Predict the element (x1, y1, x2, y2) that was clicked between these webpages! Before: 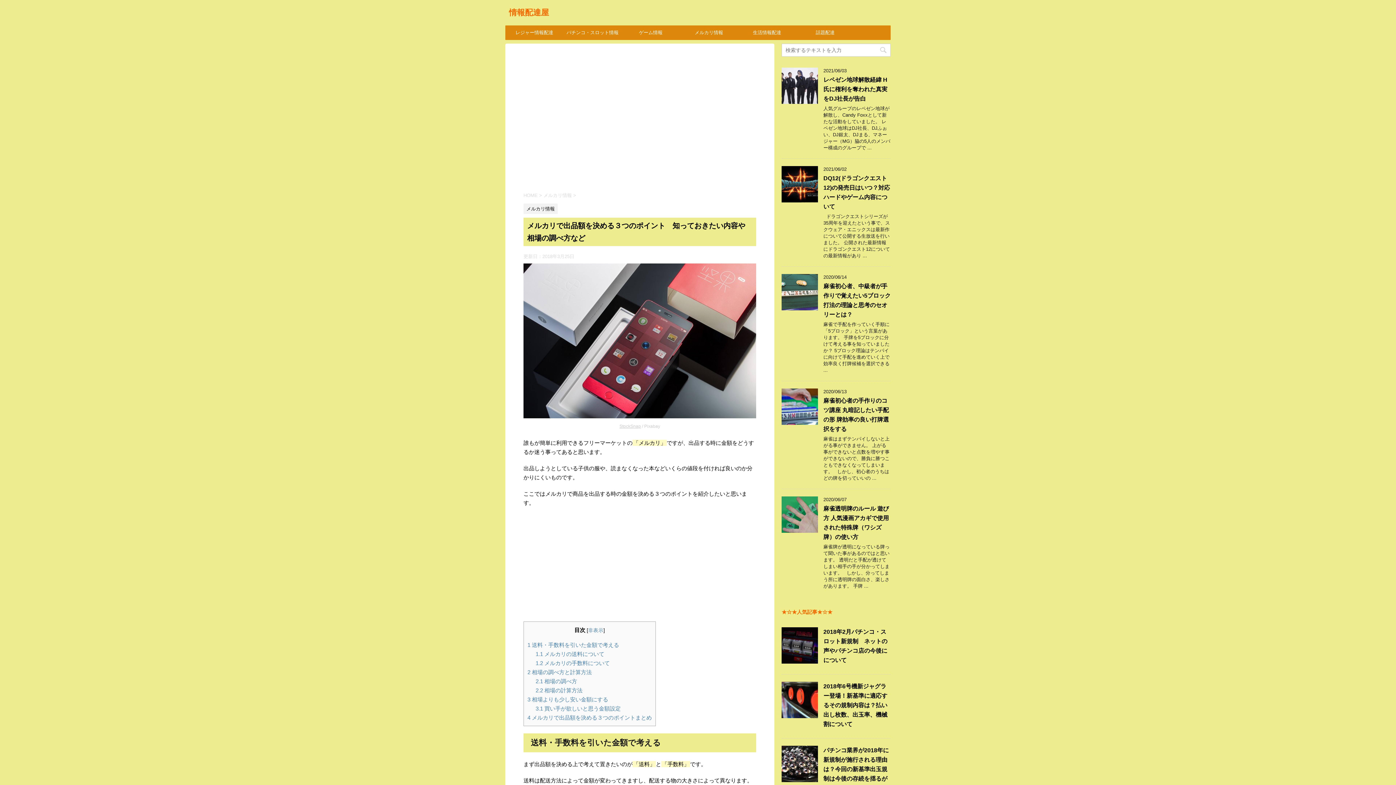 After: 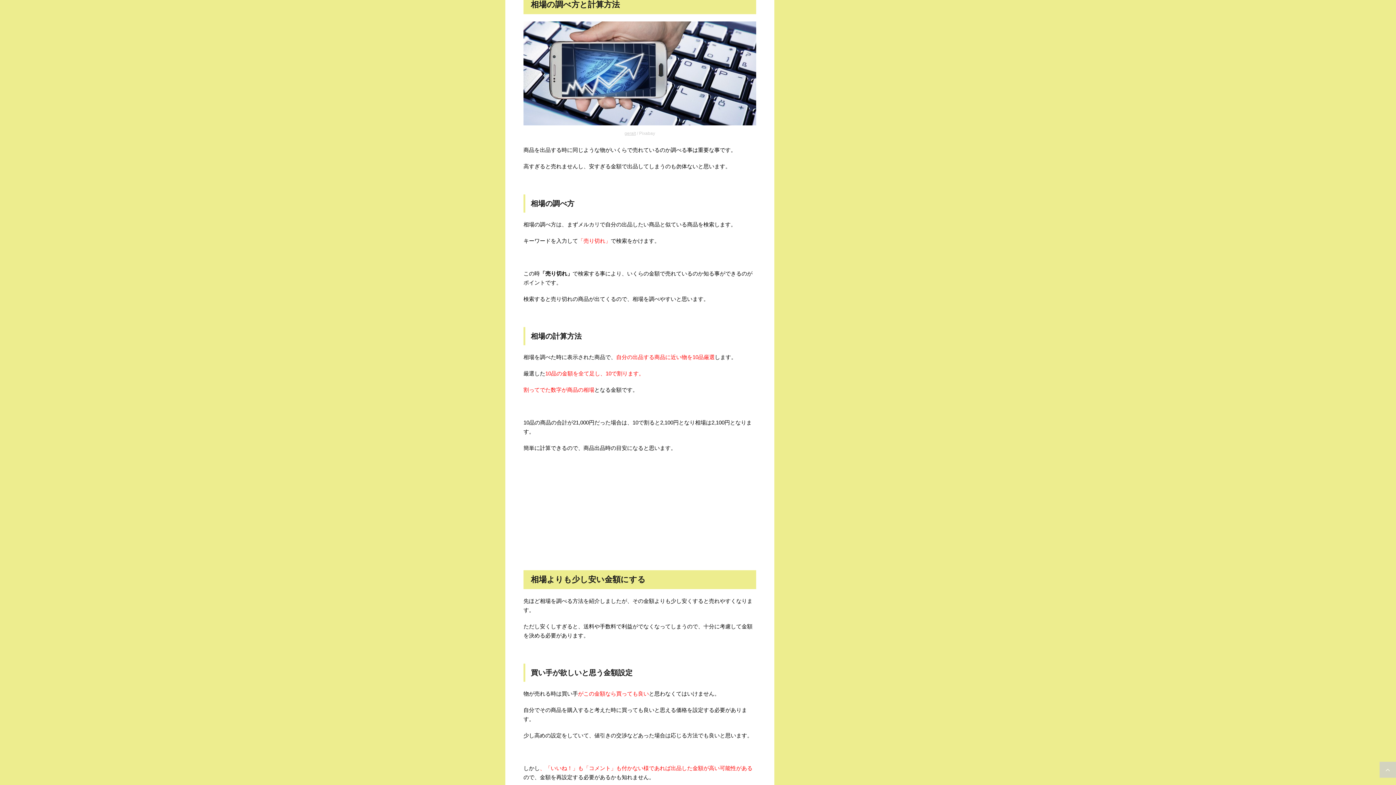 Action: label: 2 相場の調べ方と計算方法 bbox: (527, 669, 592, 675)